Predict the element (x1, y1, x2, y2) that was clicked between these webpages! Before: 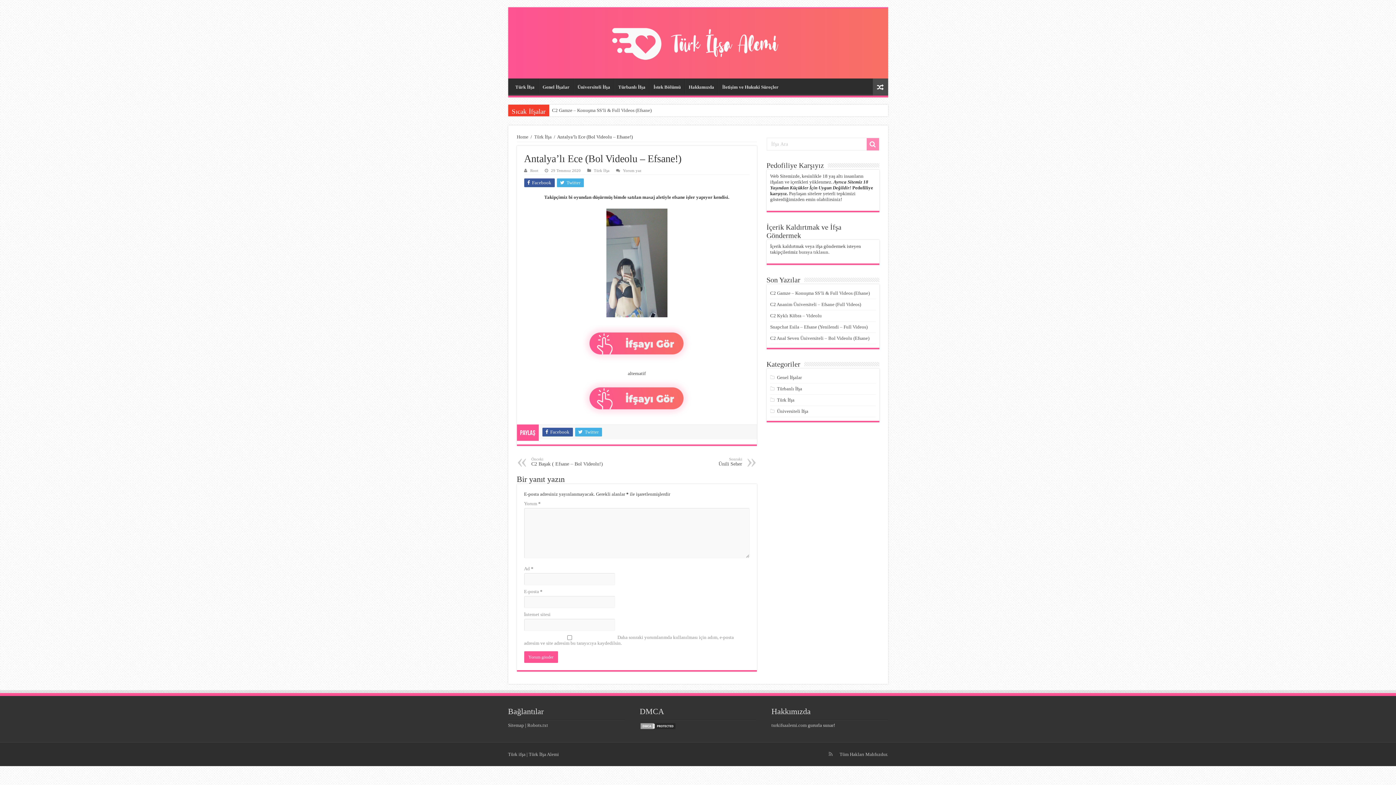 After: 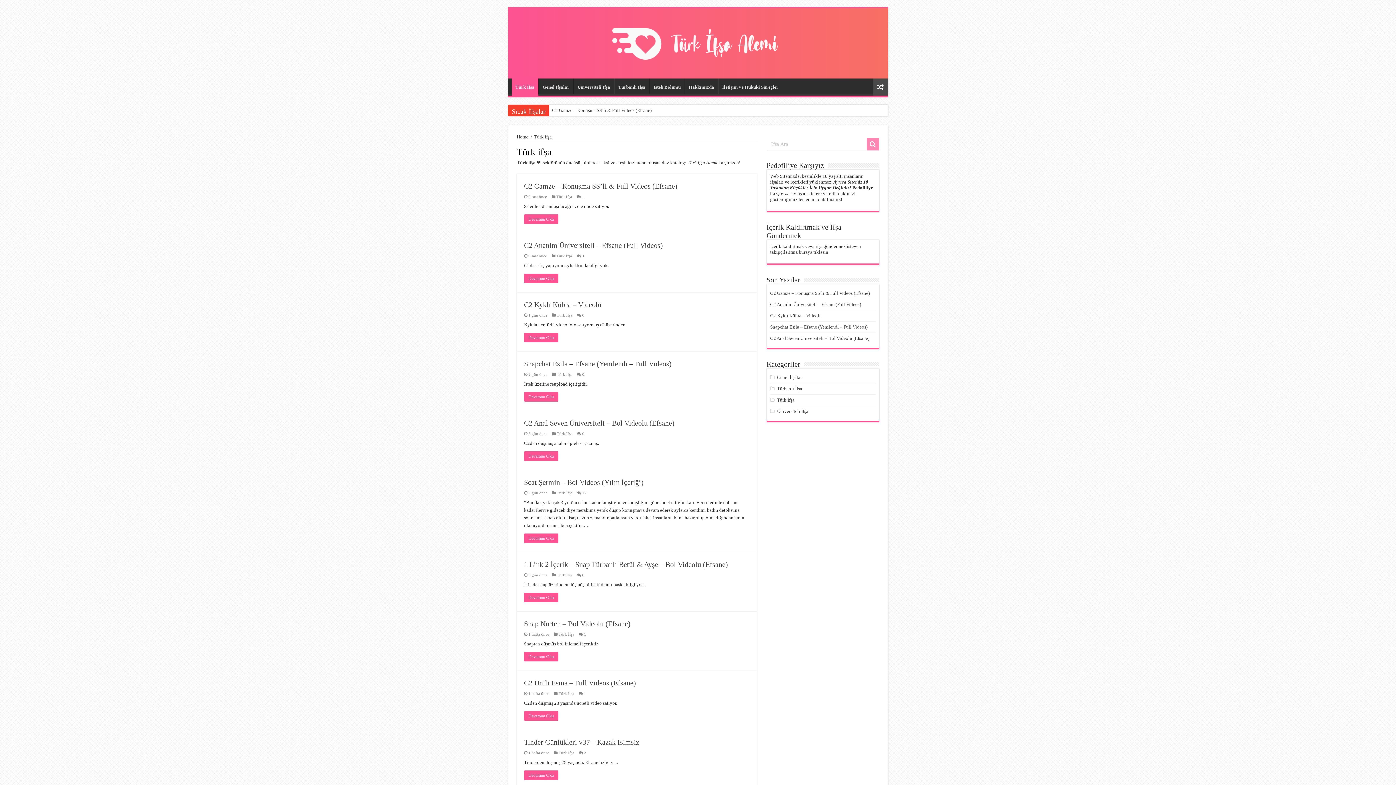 Action: bbox: (771, 722, 806, 728) label: turkifsaalemi.com